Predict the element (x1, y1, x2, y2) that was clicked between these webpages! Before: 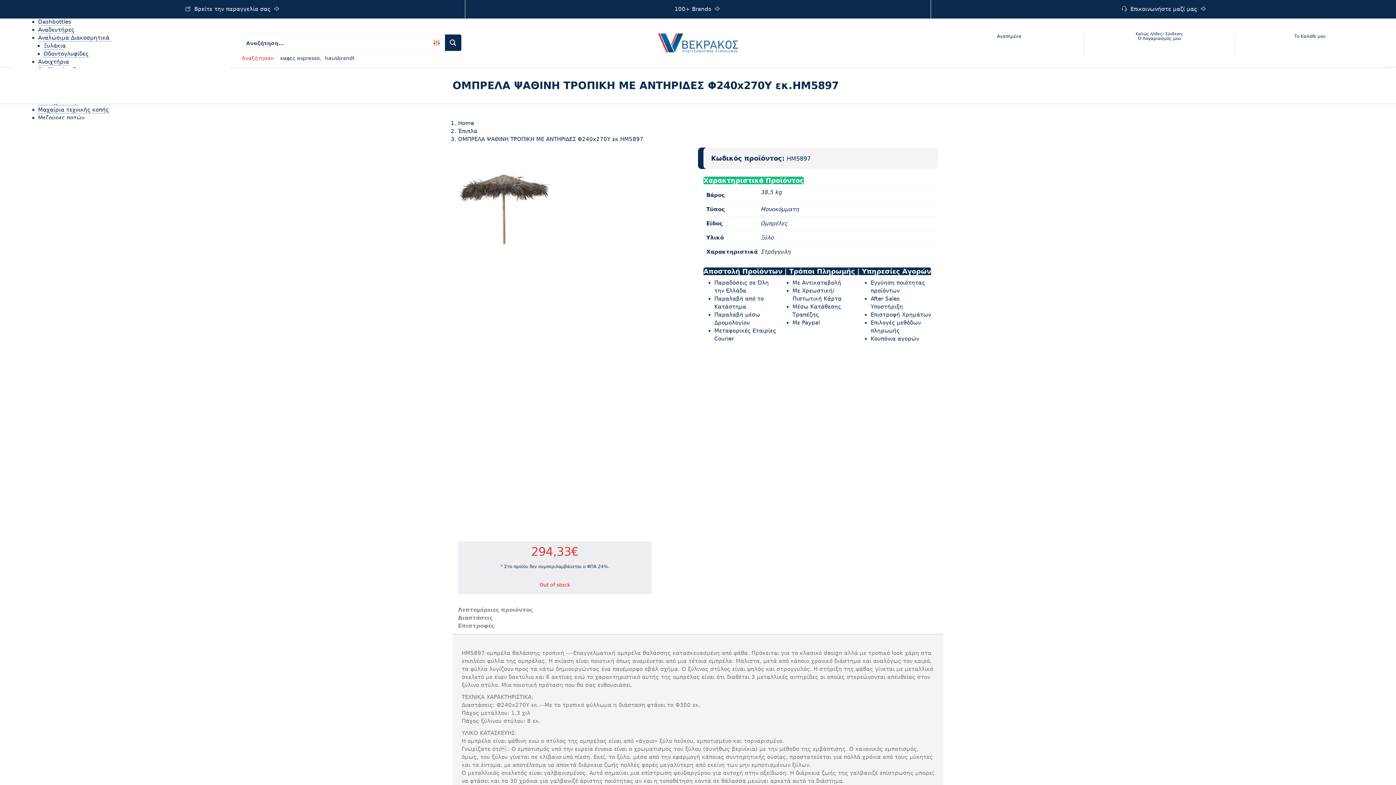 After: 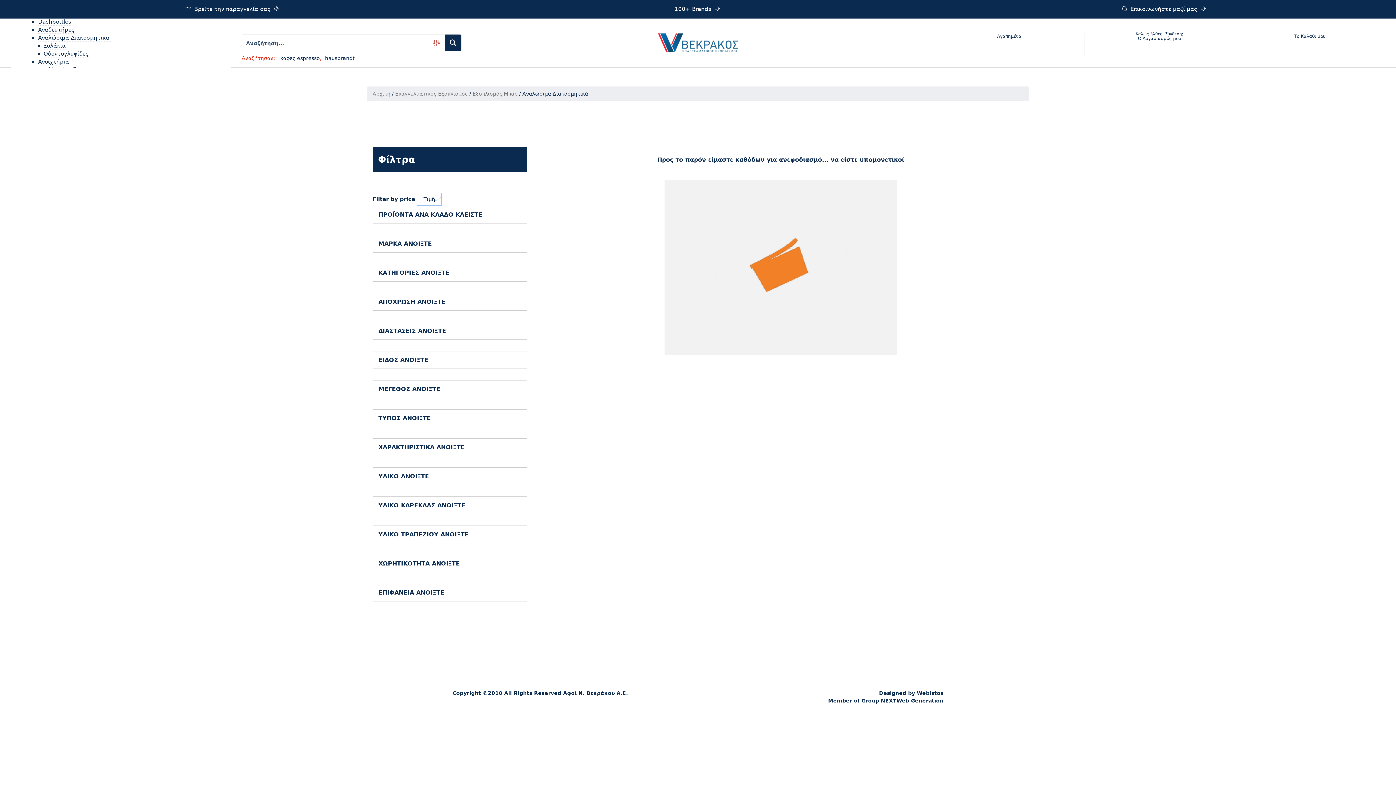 Action: bbox: (38, 34, 111, 41) label: Αναλώσιμα Διακοσμητικά